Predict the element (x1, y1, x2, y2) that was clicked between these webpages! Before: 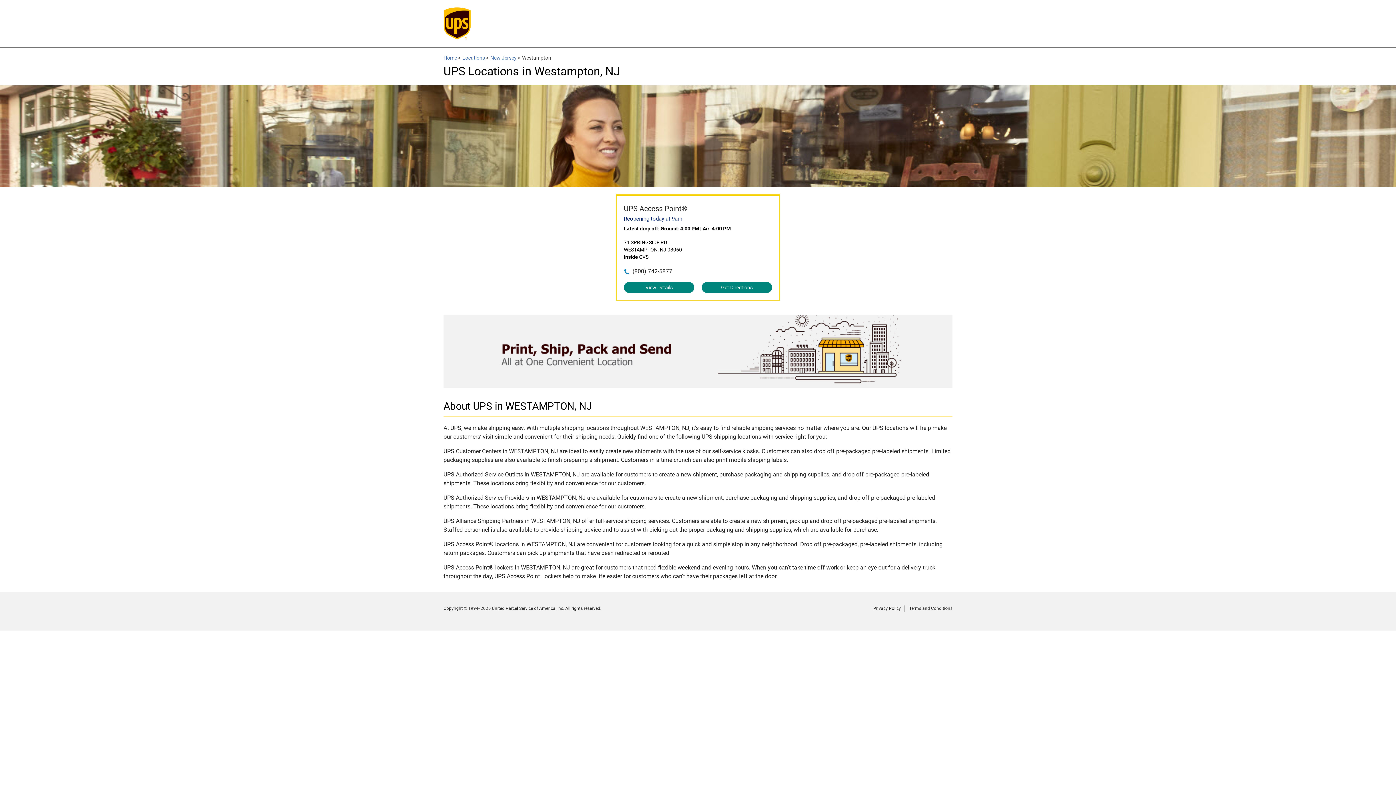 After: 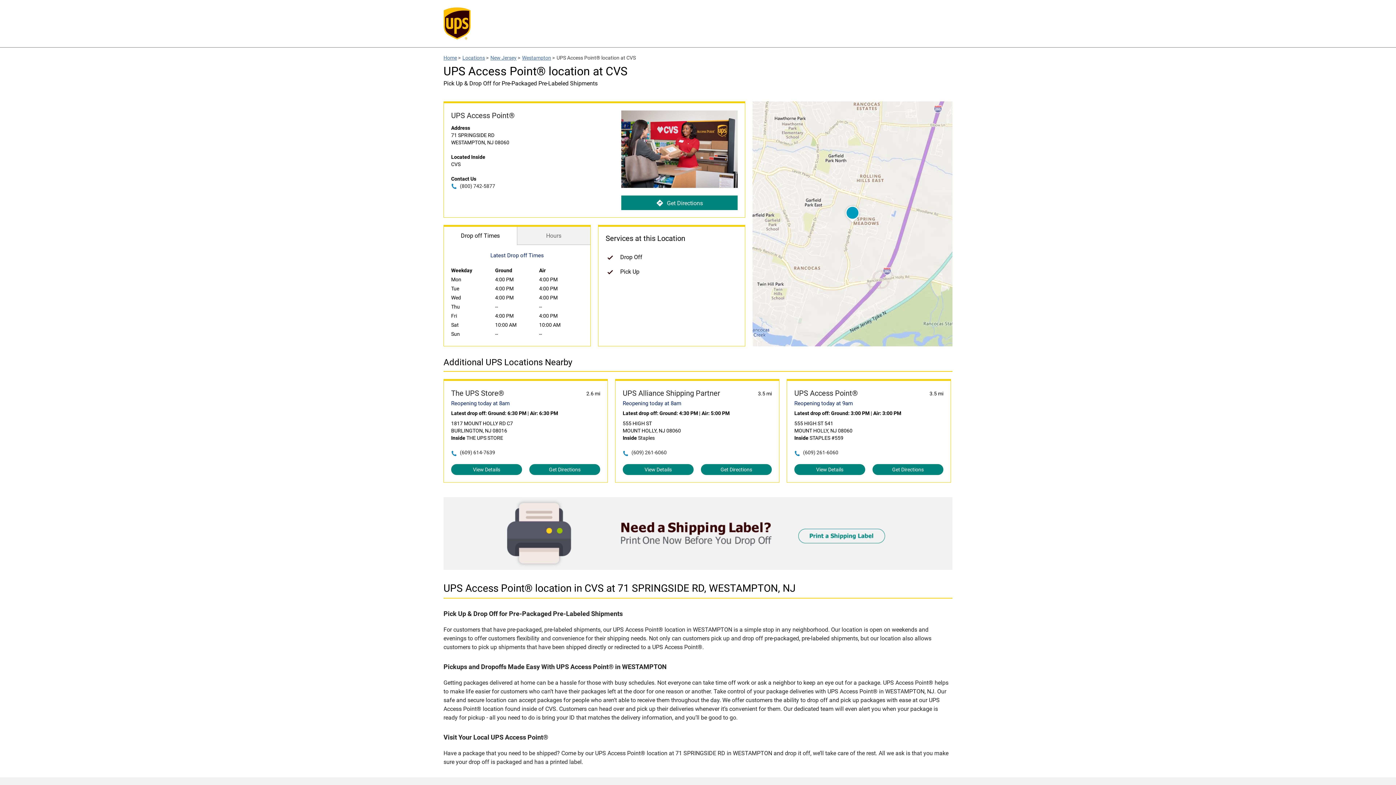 Action: bbox: (624, 203, 772, 213) label: UPS Access Point®